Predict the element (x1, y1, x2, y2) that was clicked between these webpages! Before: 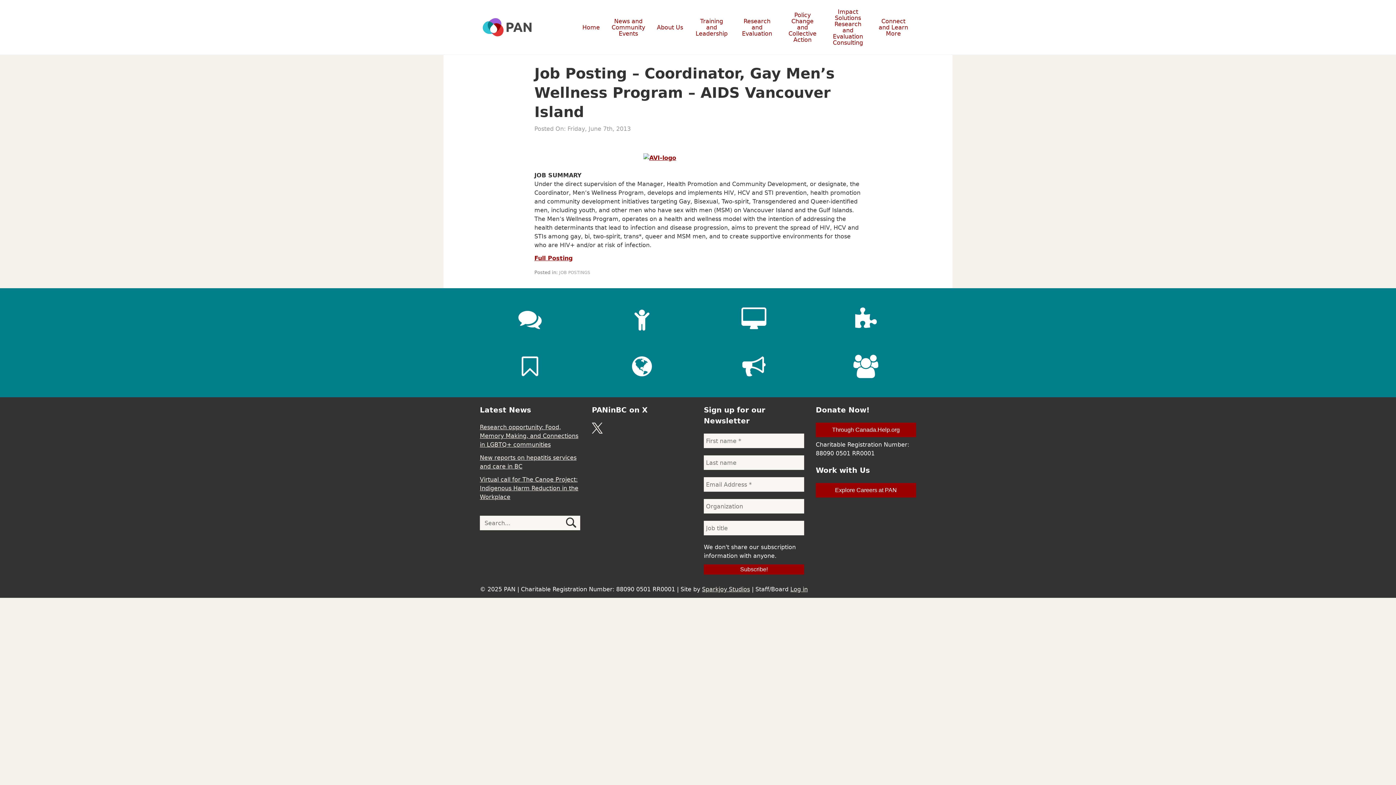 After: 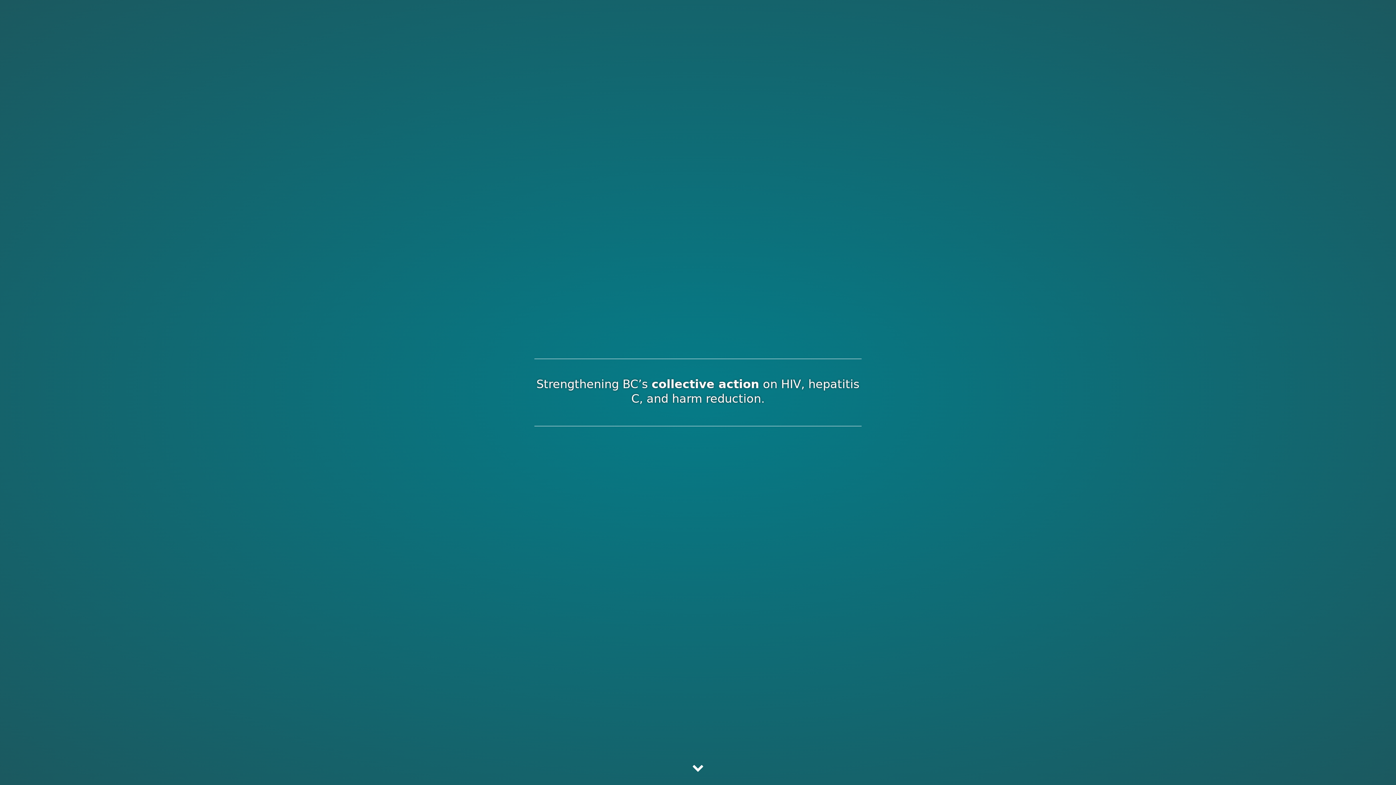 Action: label: PAN bbox: (480, 18, 534, 36)